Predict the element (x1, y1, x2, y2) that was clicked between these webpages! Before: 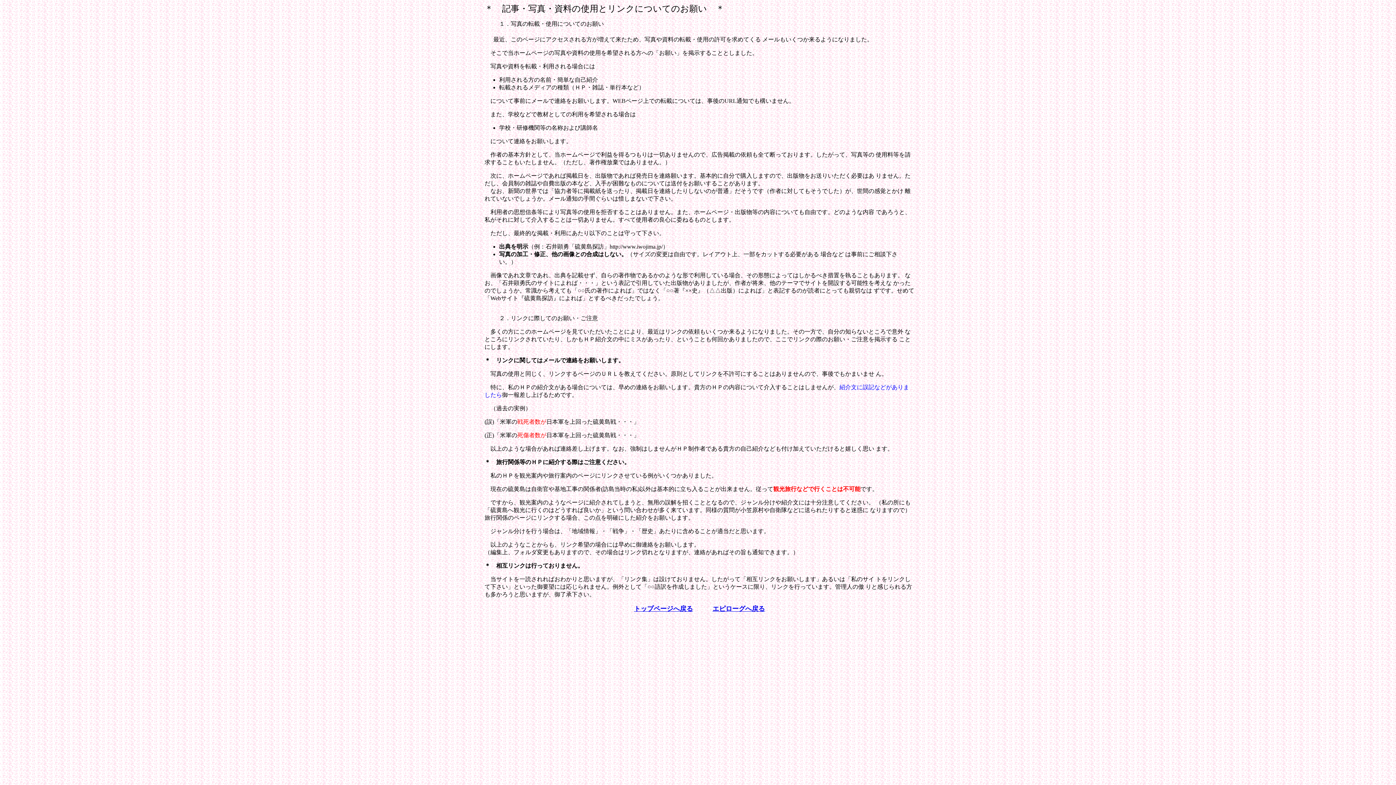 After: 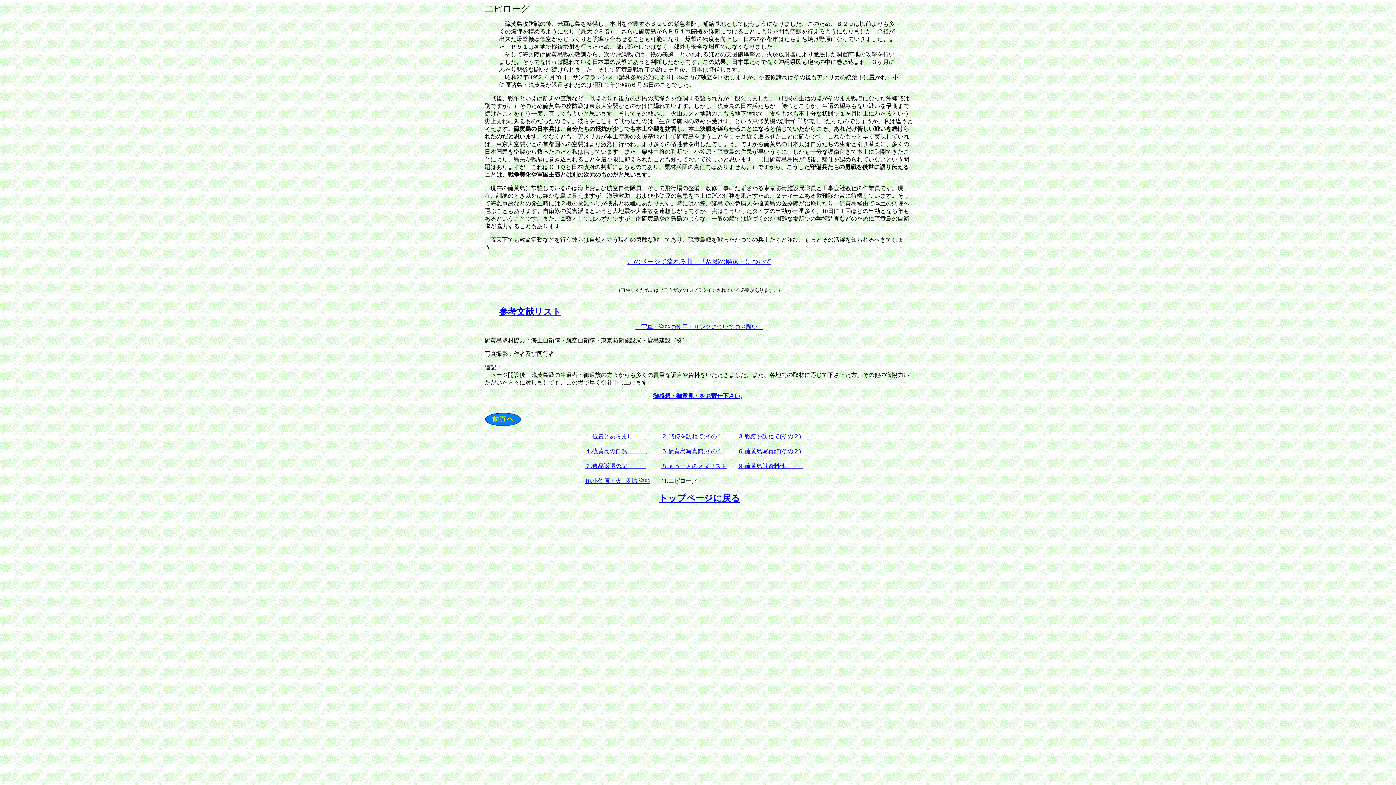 Action: bbox: (712, 606, 765, 612) label: エピローグへ戻る